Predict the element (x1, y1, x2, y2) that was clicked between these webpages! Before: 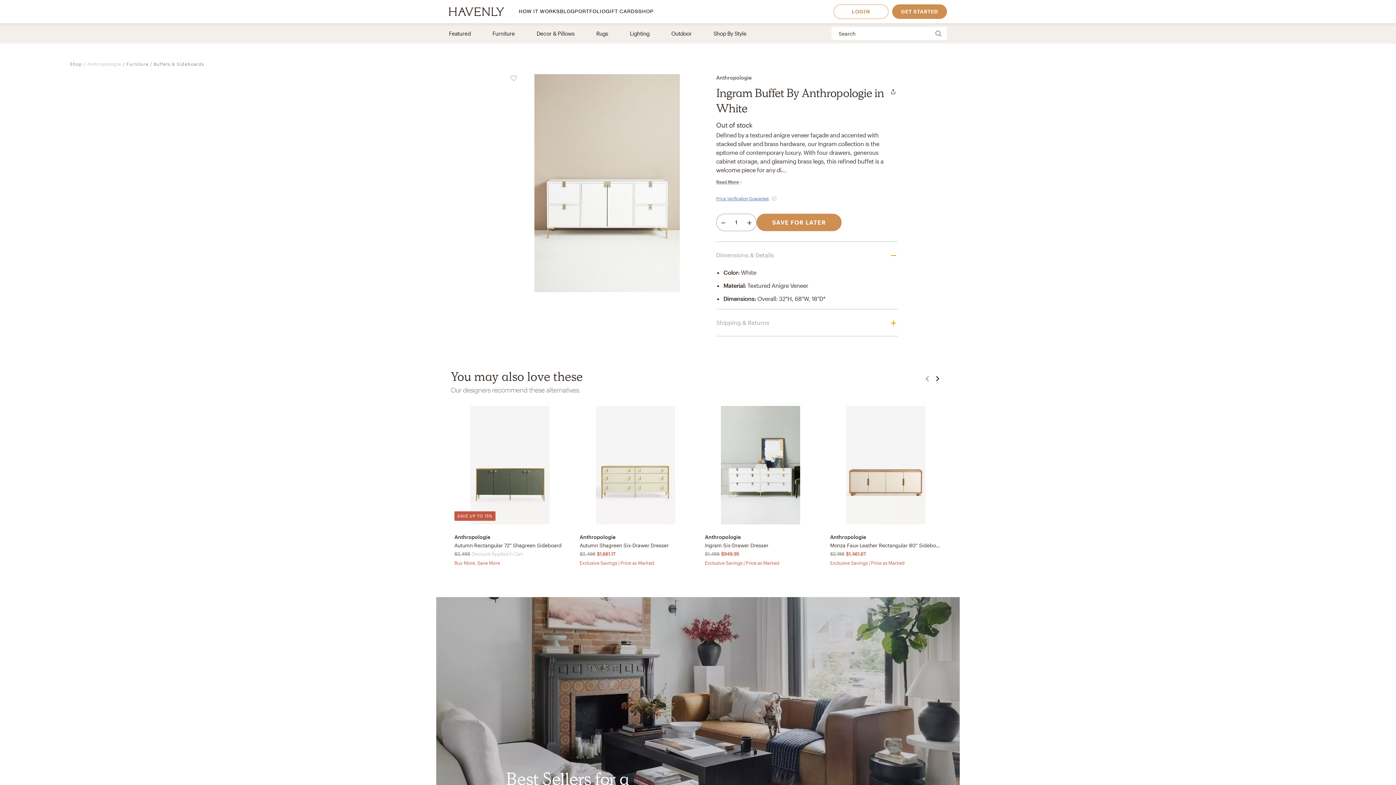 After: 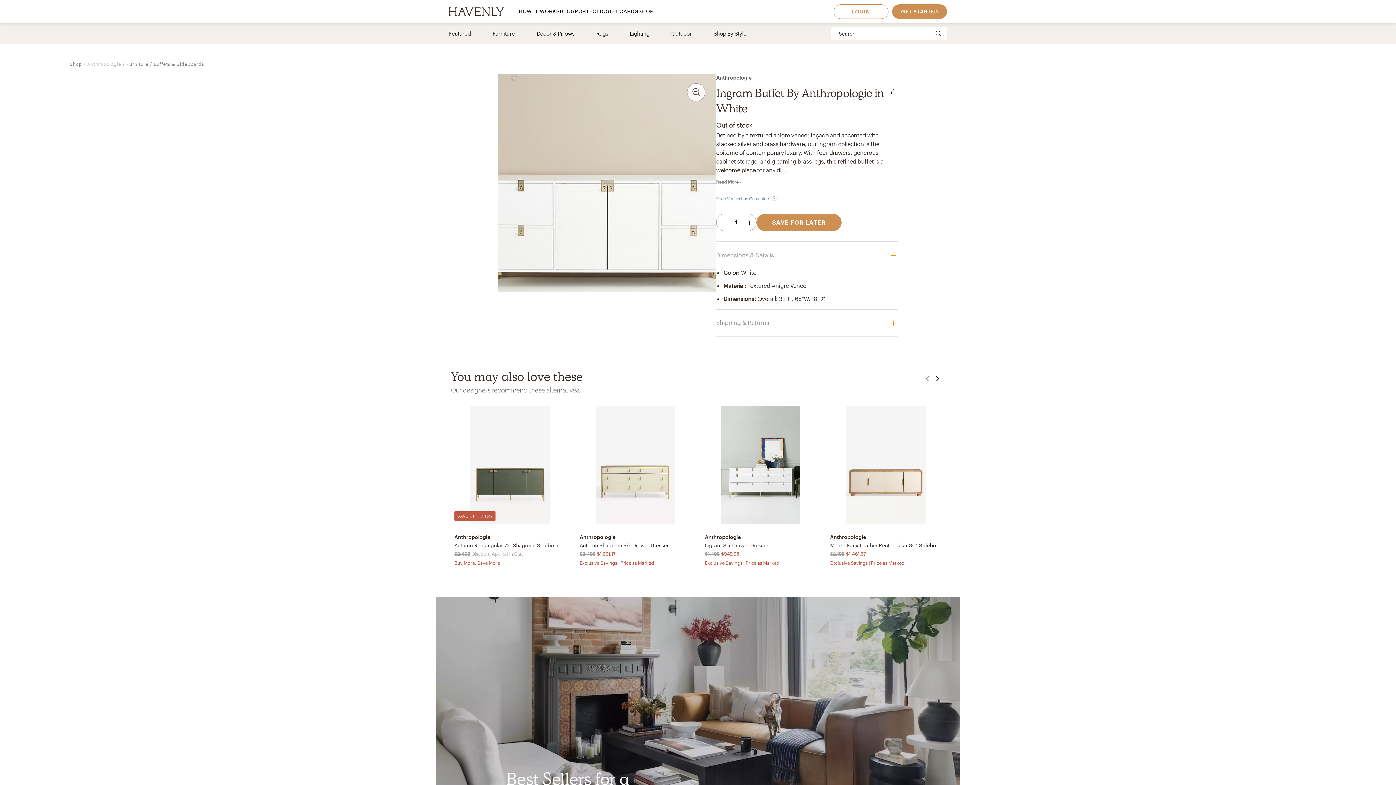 Action: bbox: (498, 74, 716, 336)